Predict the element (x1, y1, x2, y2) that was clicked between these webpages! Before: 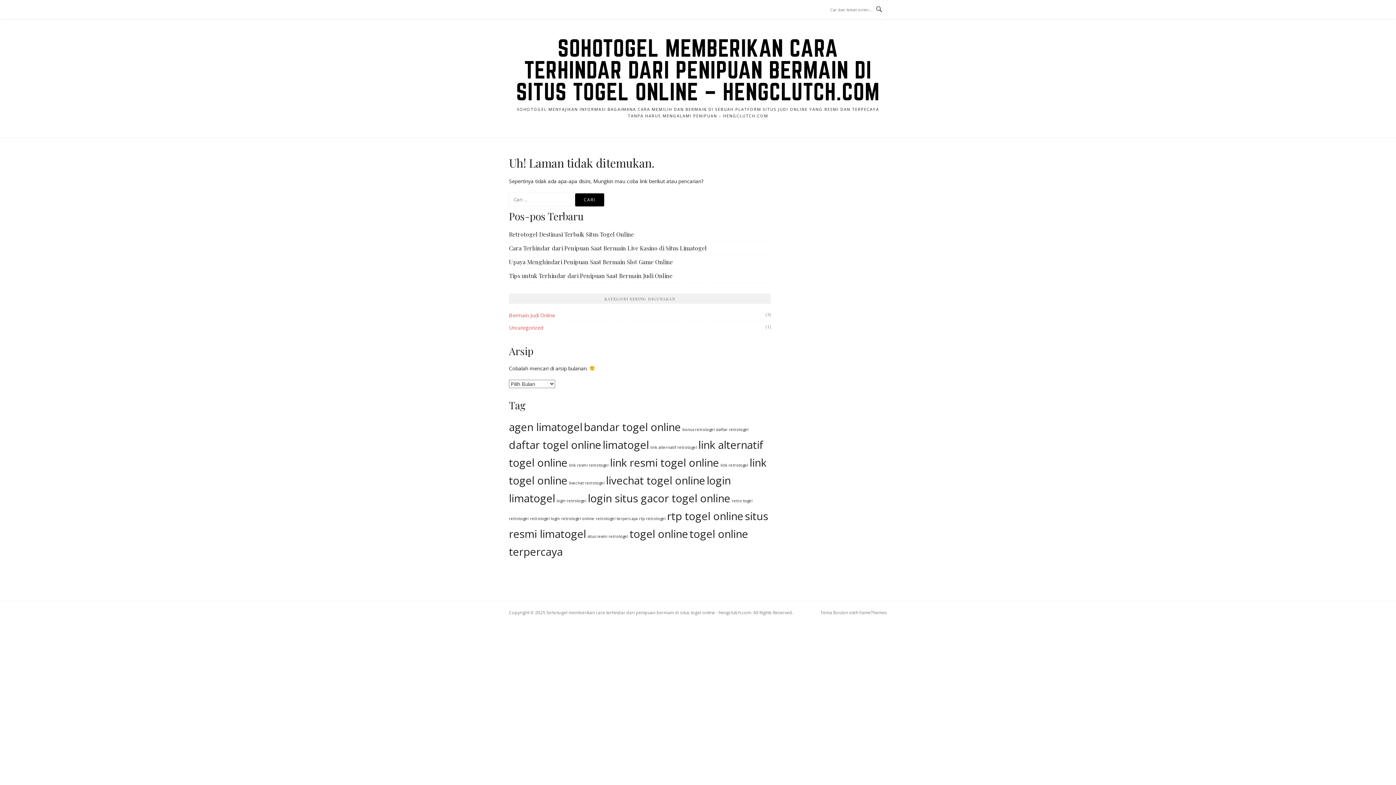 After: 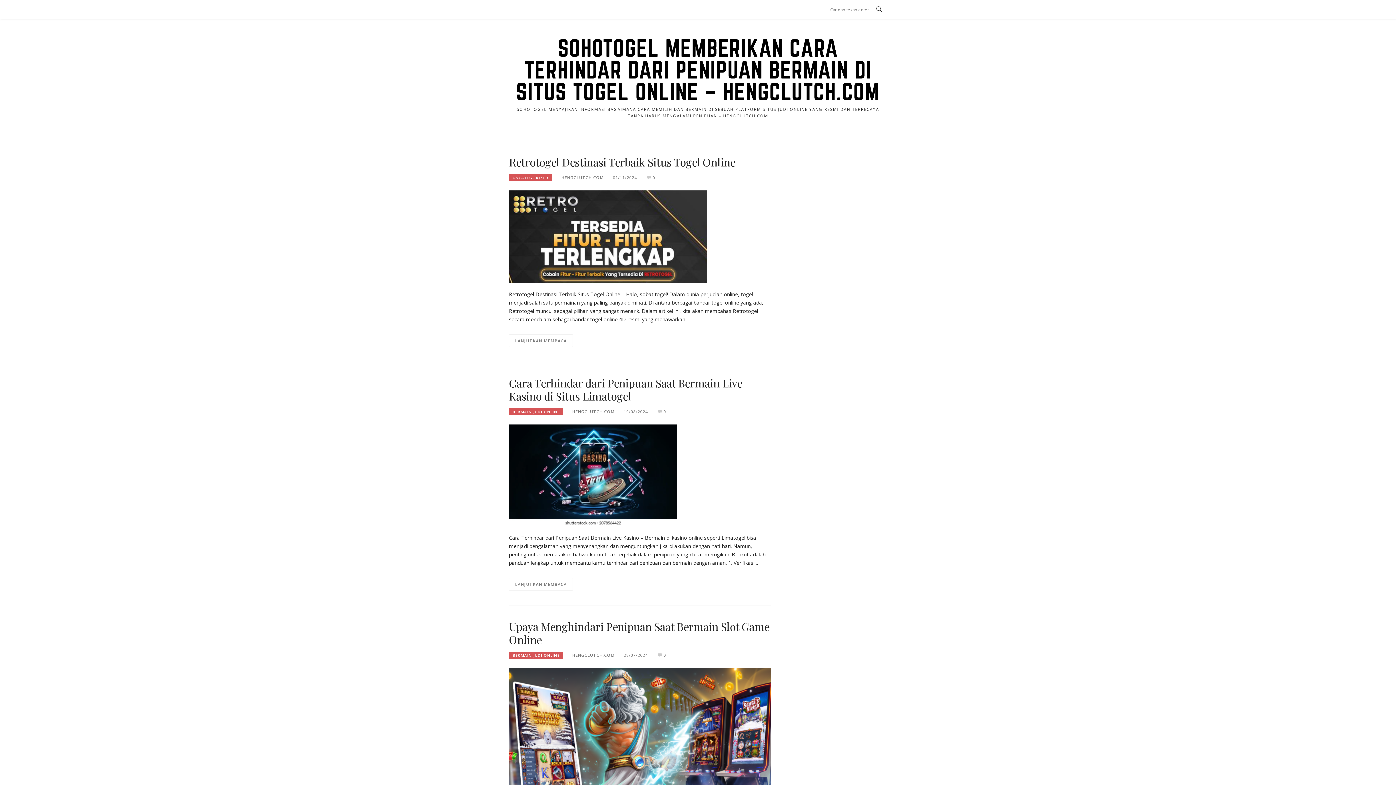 Action: label: SOHOTOGEL MEMBERIKAN CARA TERHINDAR DARI PENIPUAN BERMAIN DI SITUS TOGEL ONLINE – HENGCLUTCH.COM bbox: (516, 34, 880, 104)